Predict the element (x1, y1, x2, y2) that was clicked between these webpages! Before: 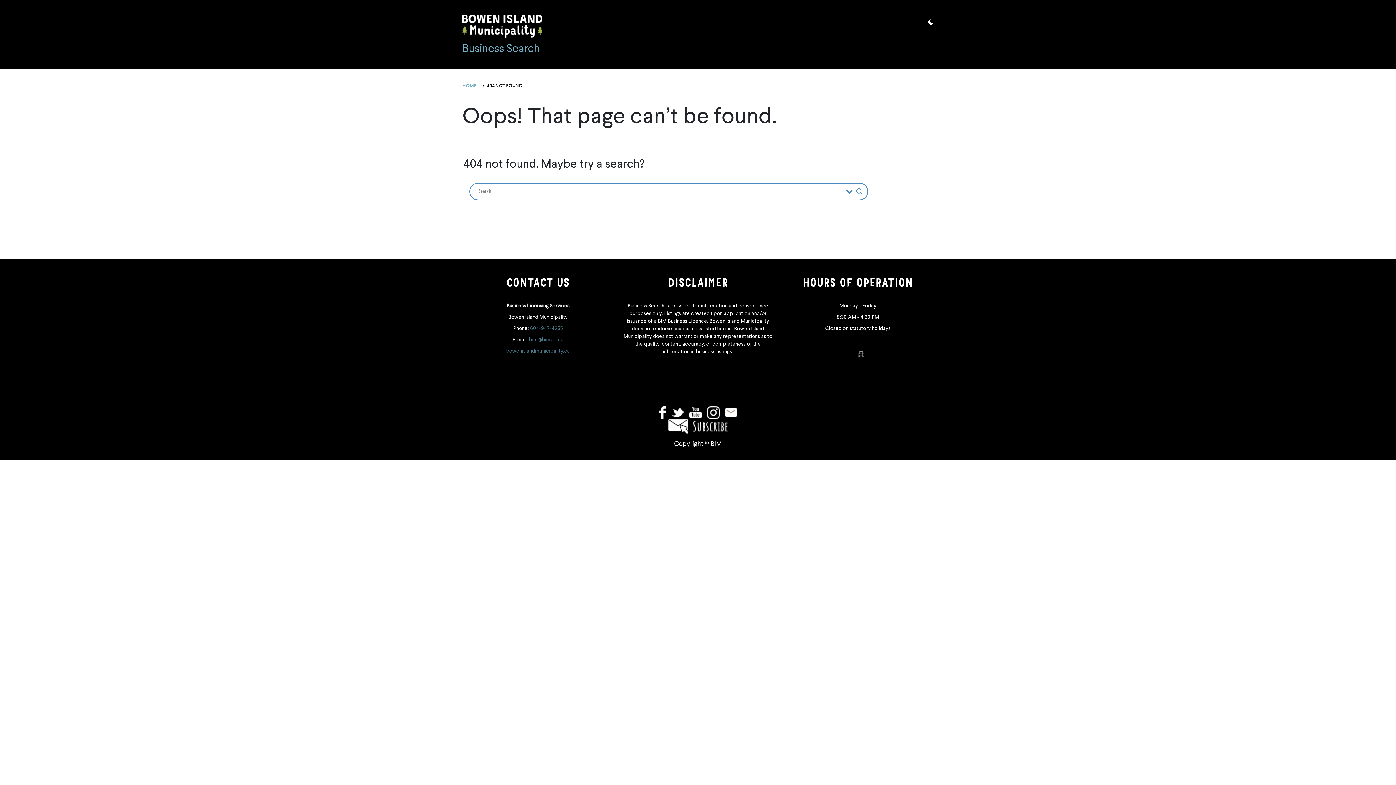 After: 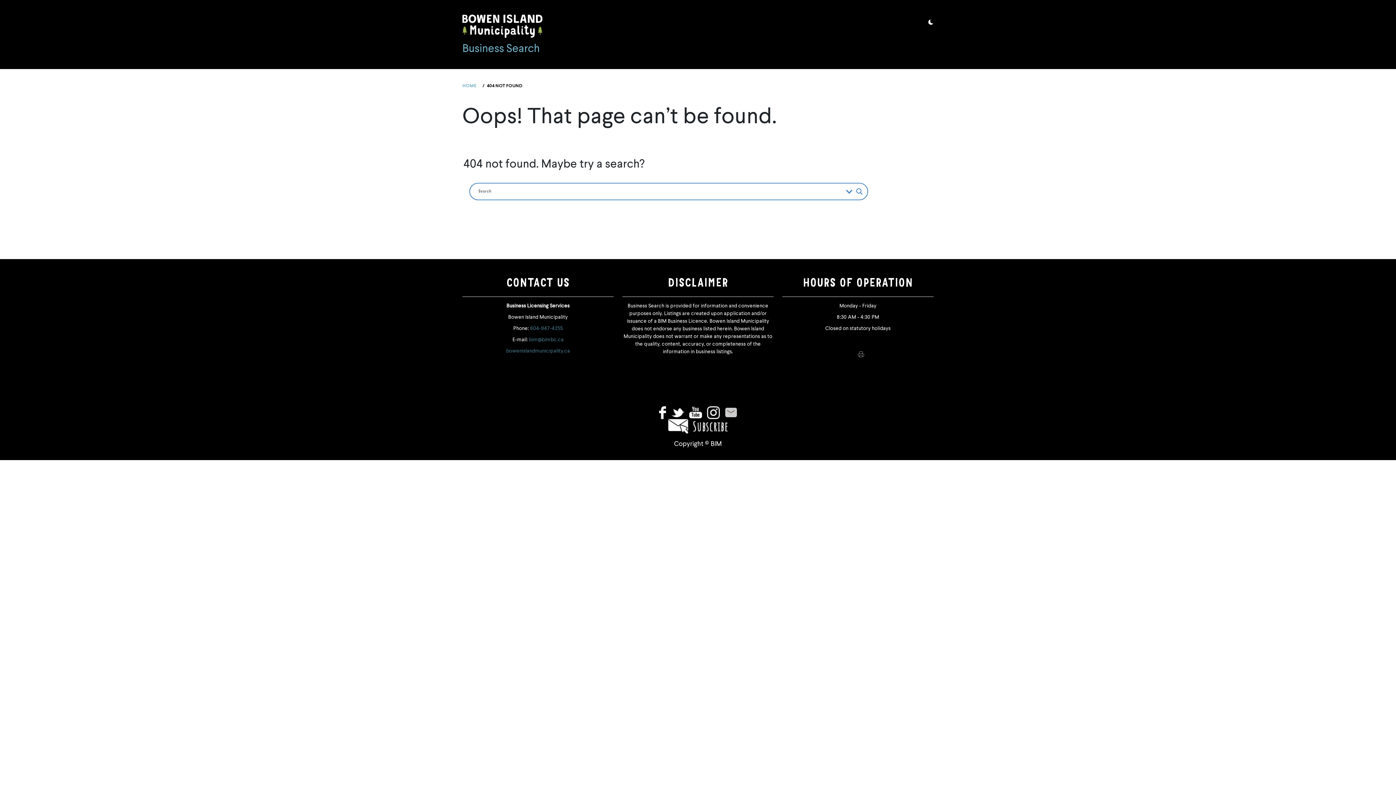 Action: bbox: (725, 409, 736, 415)